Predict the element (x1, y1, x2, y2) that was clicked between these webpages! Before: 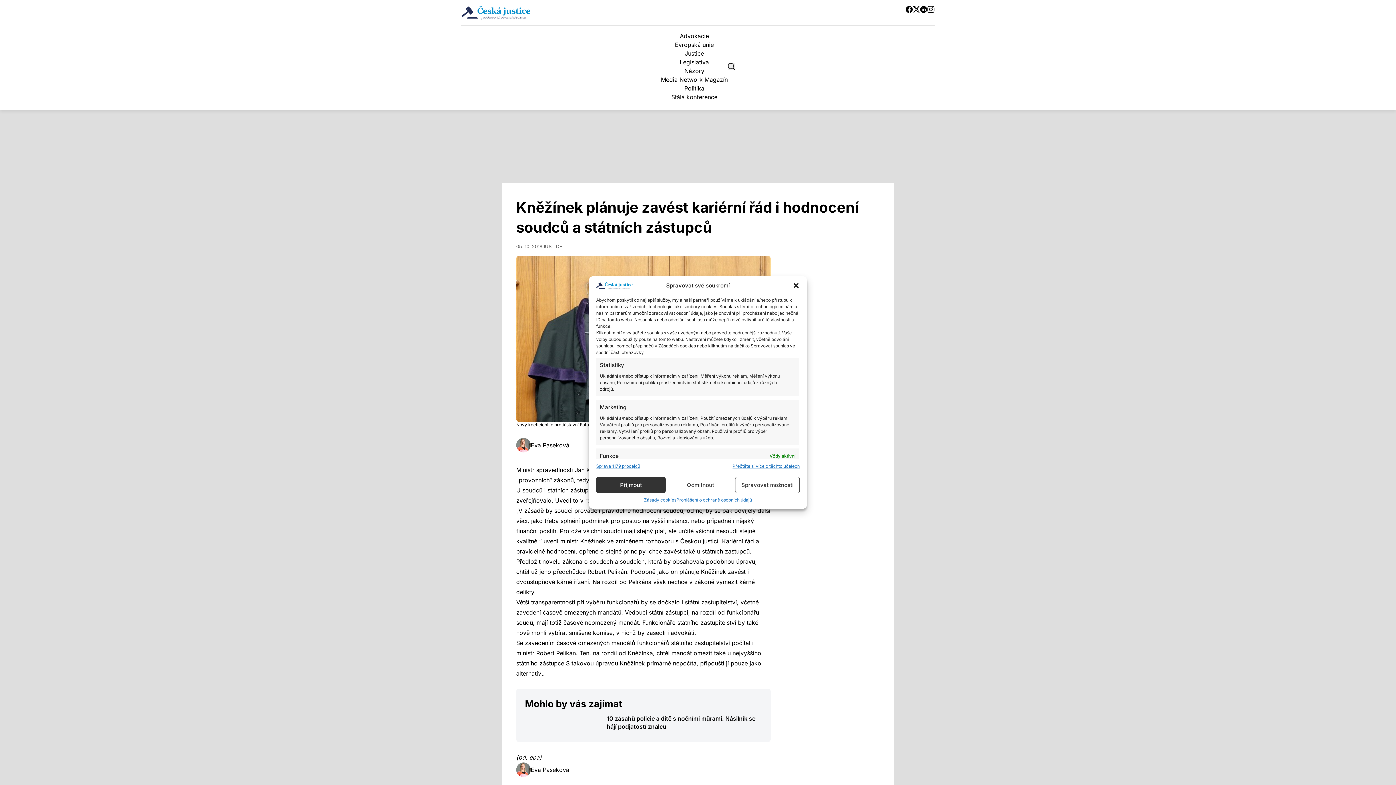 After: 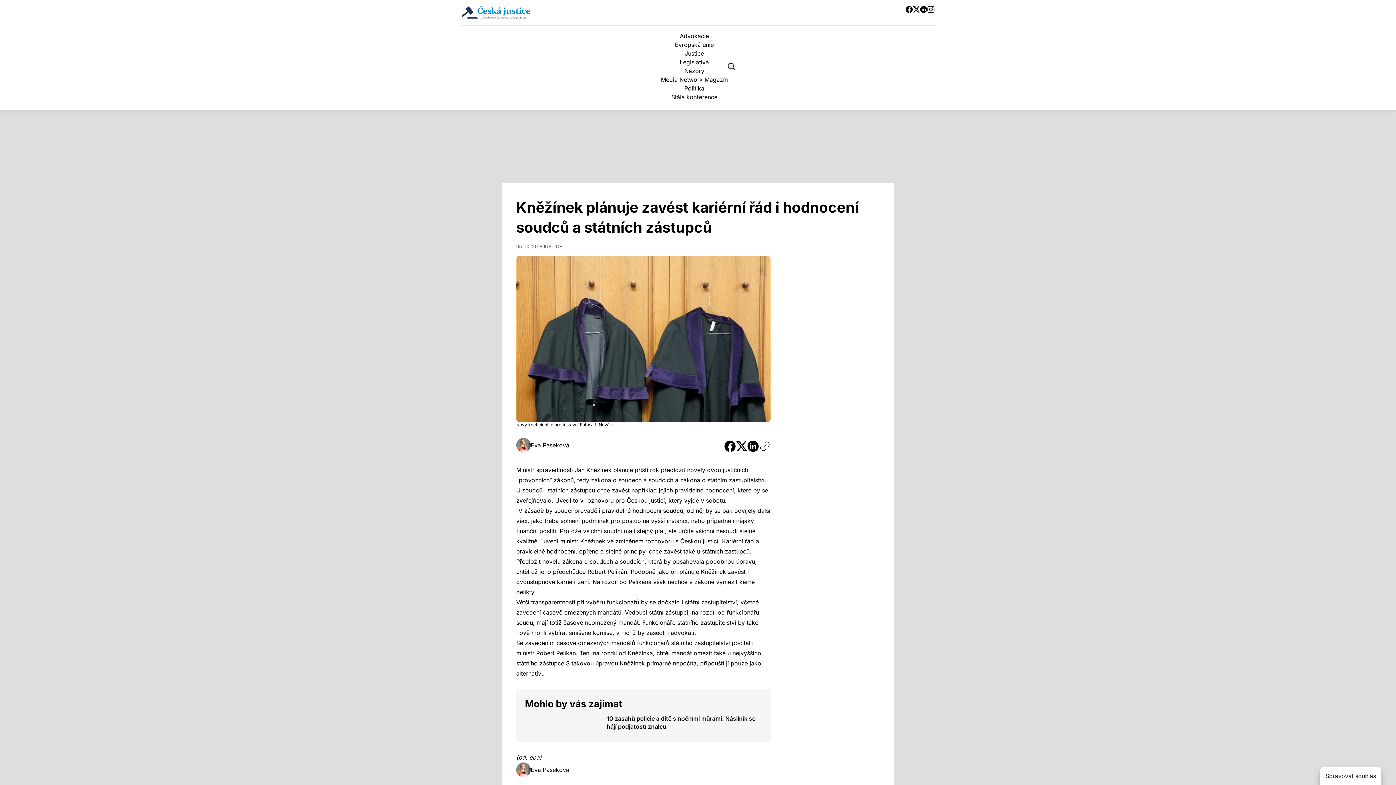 Action: label: Příjmout bbox: (596, 477, 665, 493)